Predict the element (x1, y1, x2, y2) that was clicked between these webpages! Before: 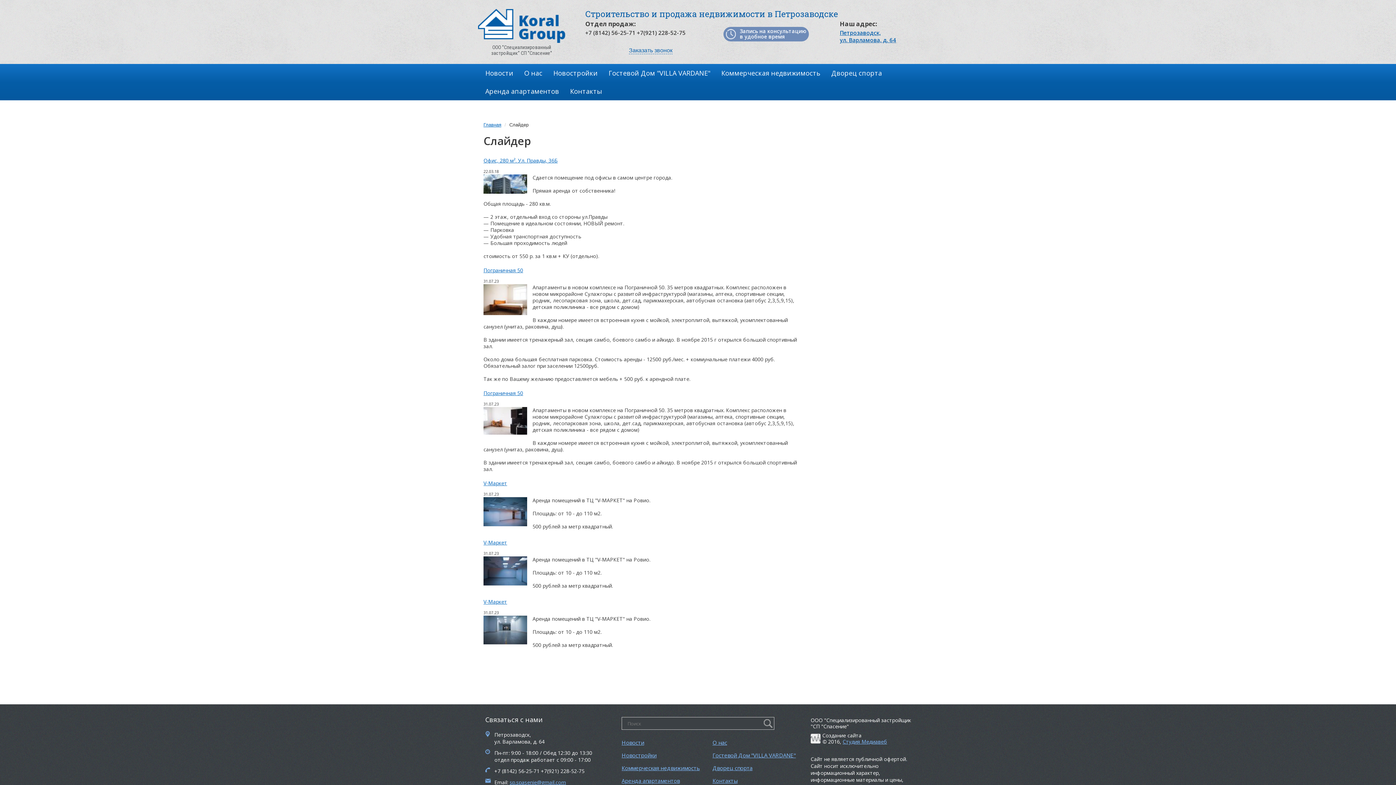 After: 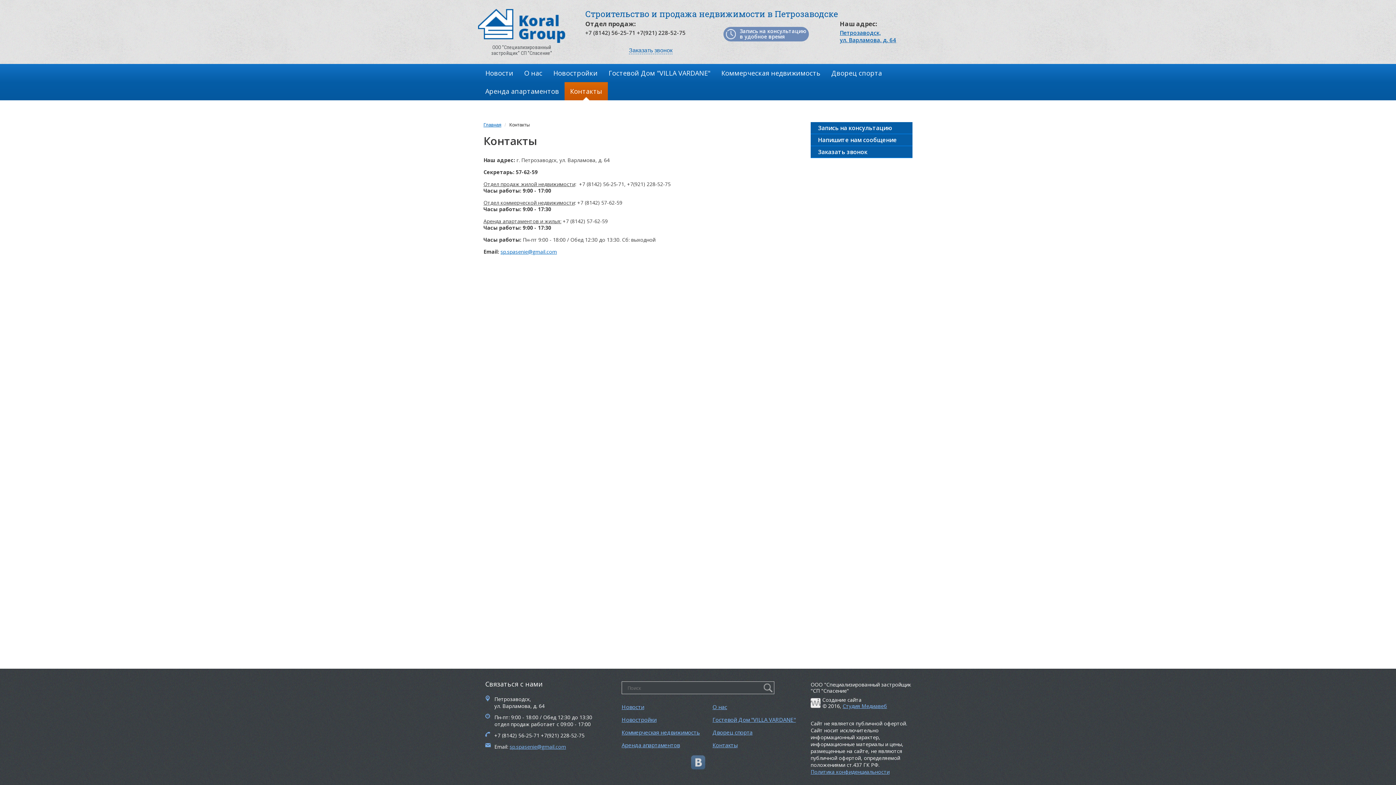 Action: label: Петрозаводск,
ул. Варламова, д. 64 bbox: (840, 29, 905, 43)